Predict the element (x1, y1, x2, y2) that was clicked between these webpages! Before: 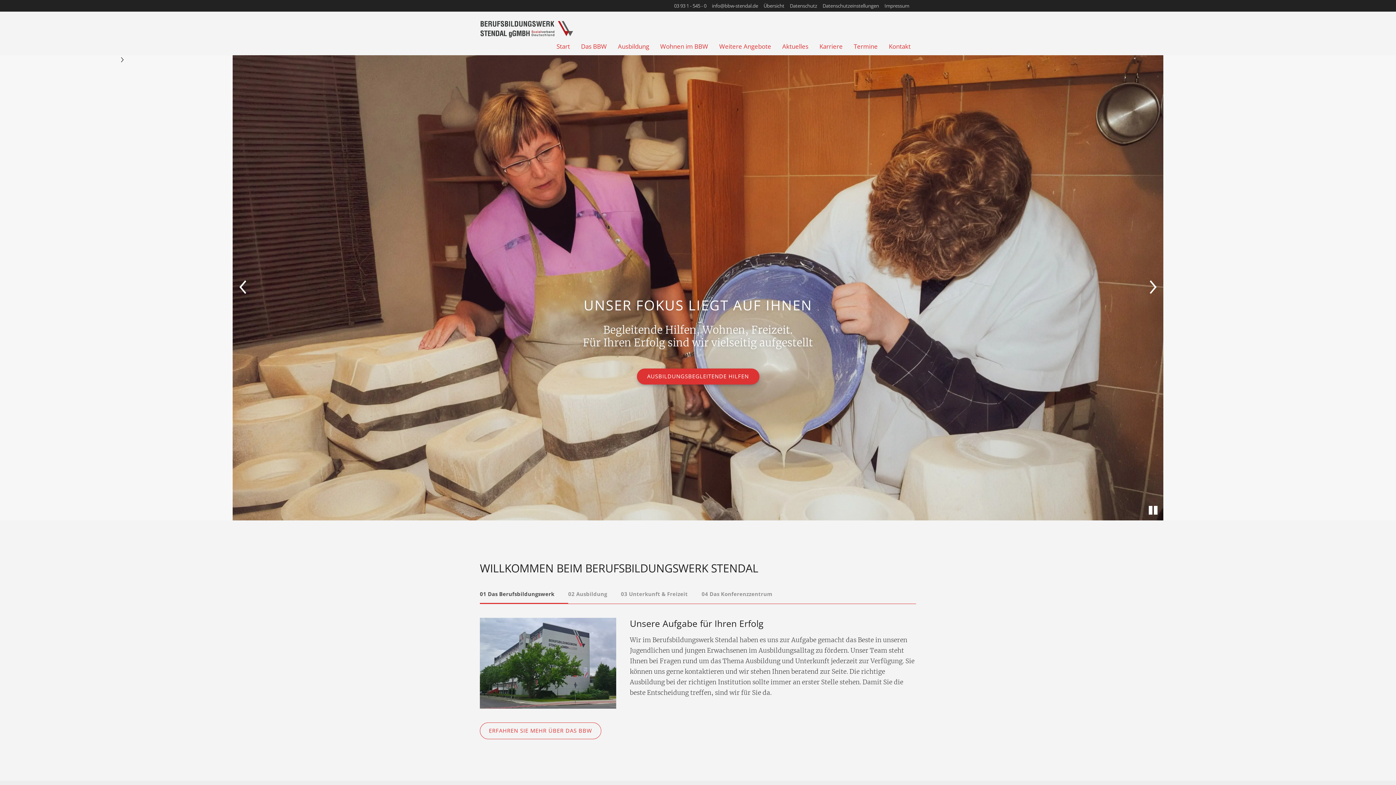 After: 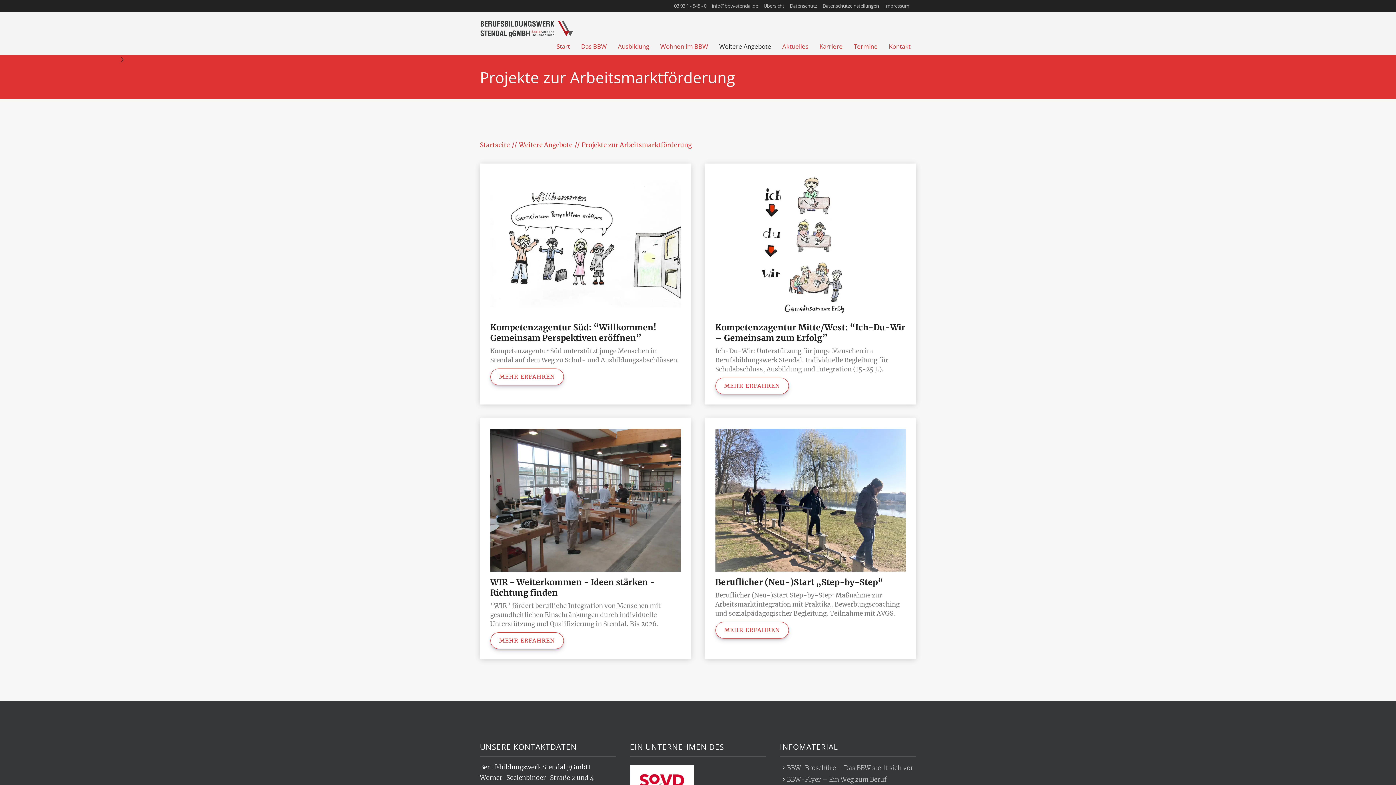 Action: label: Weitere Angebote bbox: (713, 37, 776, 55)